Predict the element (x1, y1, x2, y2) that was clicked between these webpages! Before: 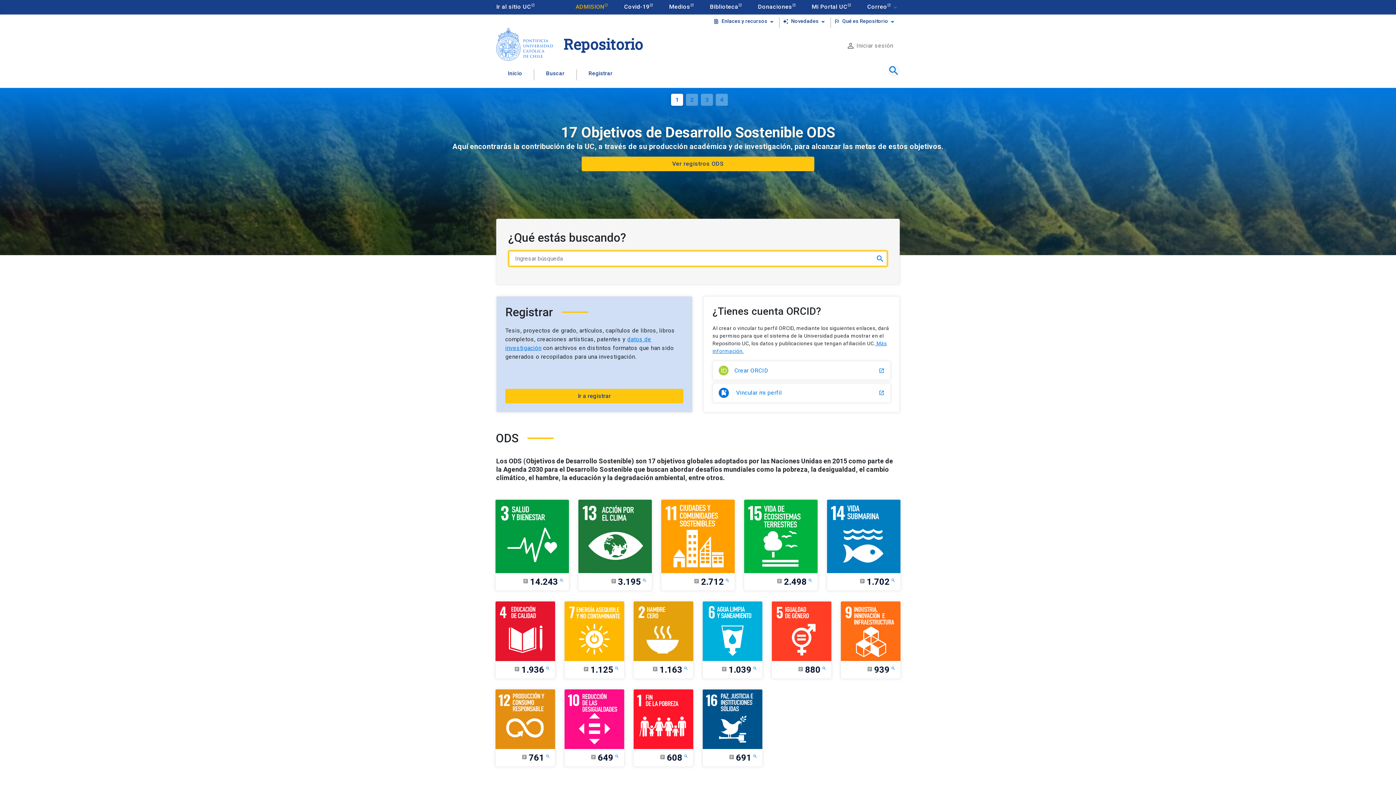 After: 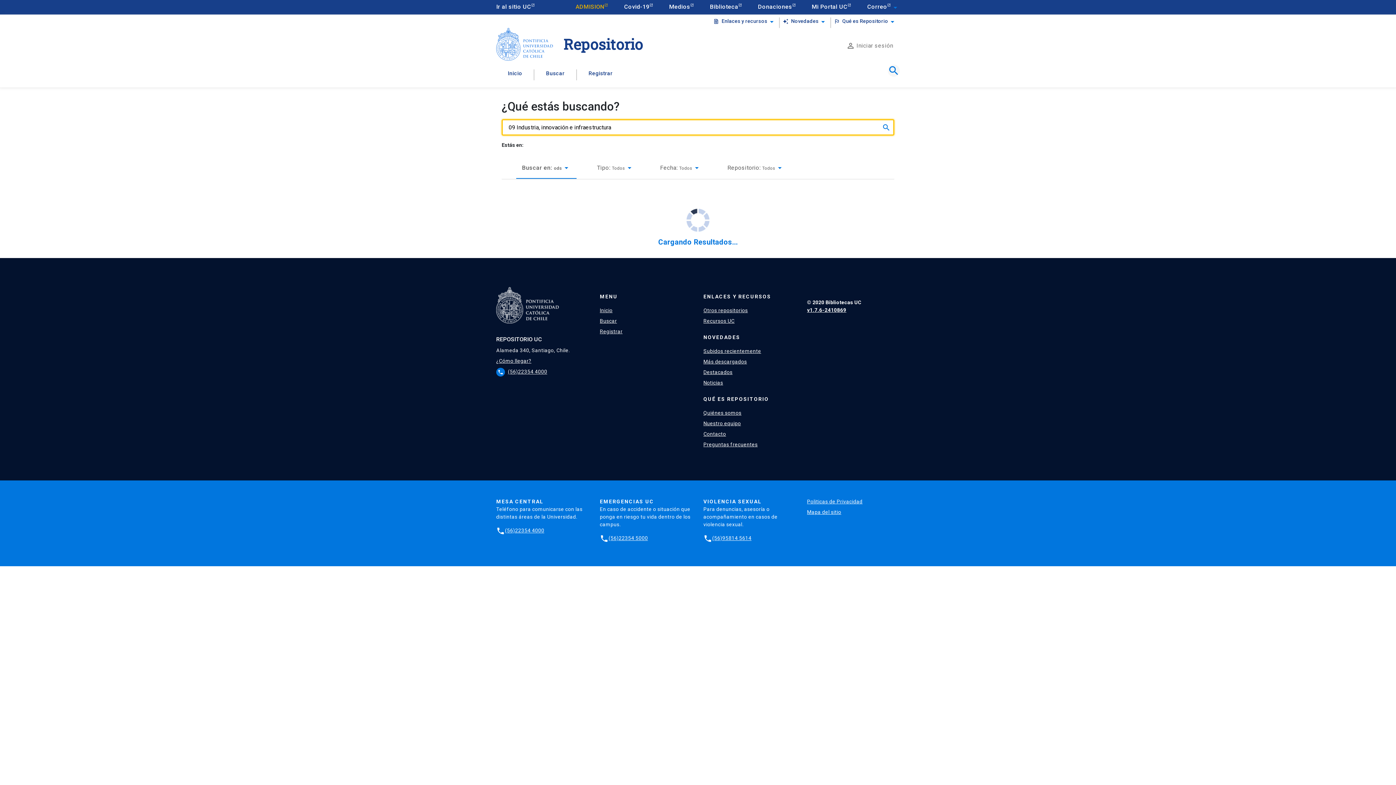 Action: label: article
939
search bbox: (840, 601, 901, 679)